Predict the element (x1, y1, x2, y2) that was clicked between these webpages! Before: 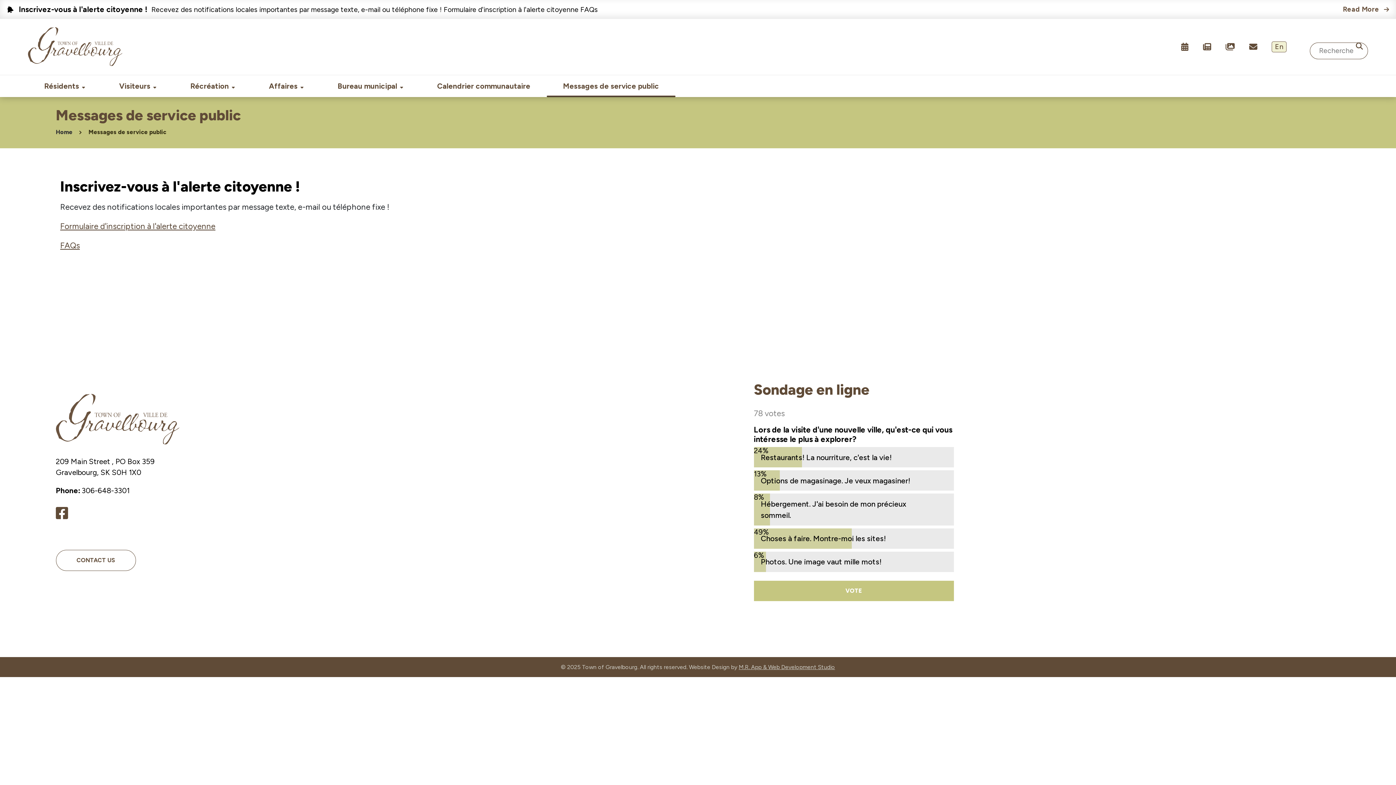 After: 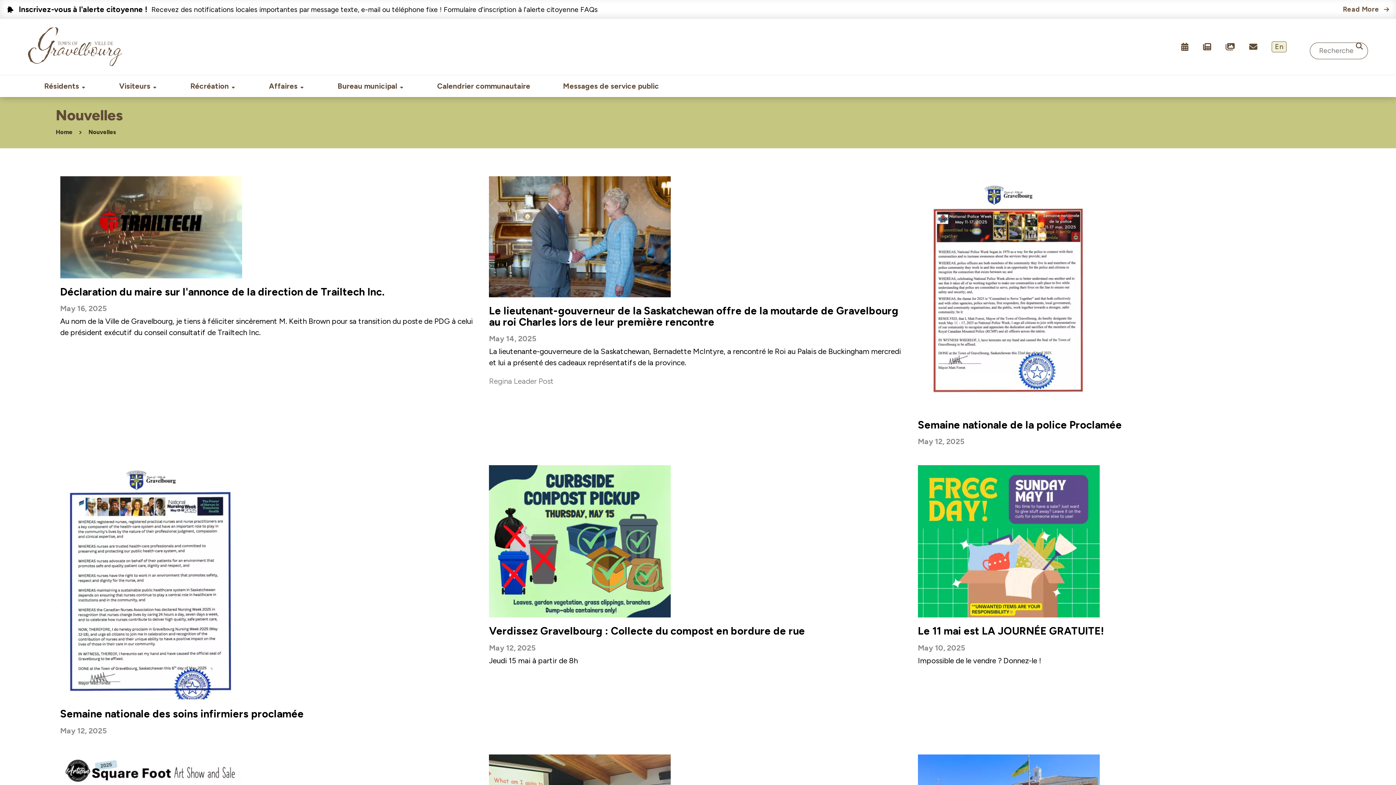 Action: bbox: (1203, 42, 1211, 50)